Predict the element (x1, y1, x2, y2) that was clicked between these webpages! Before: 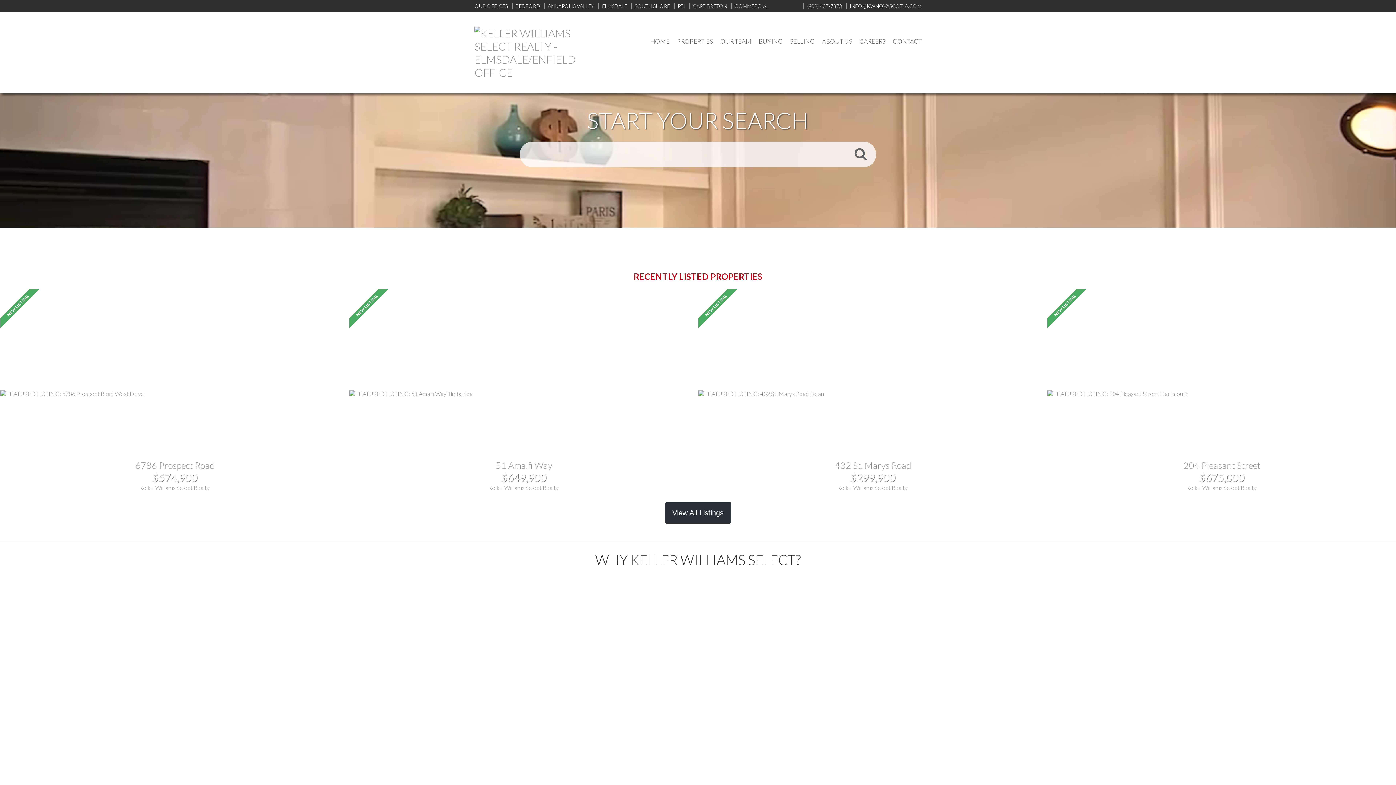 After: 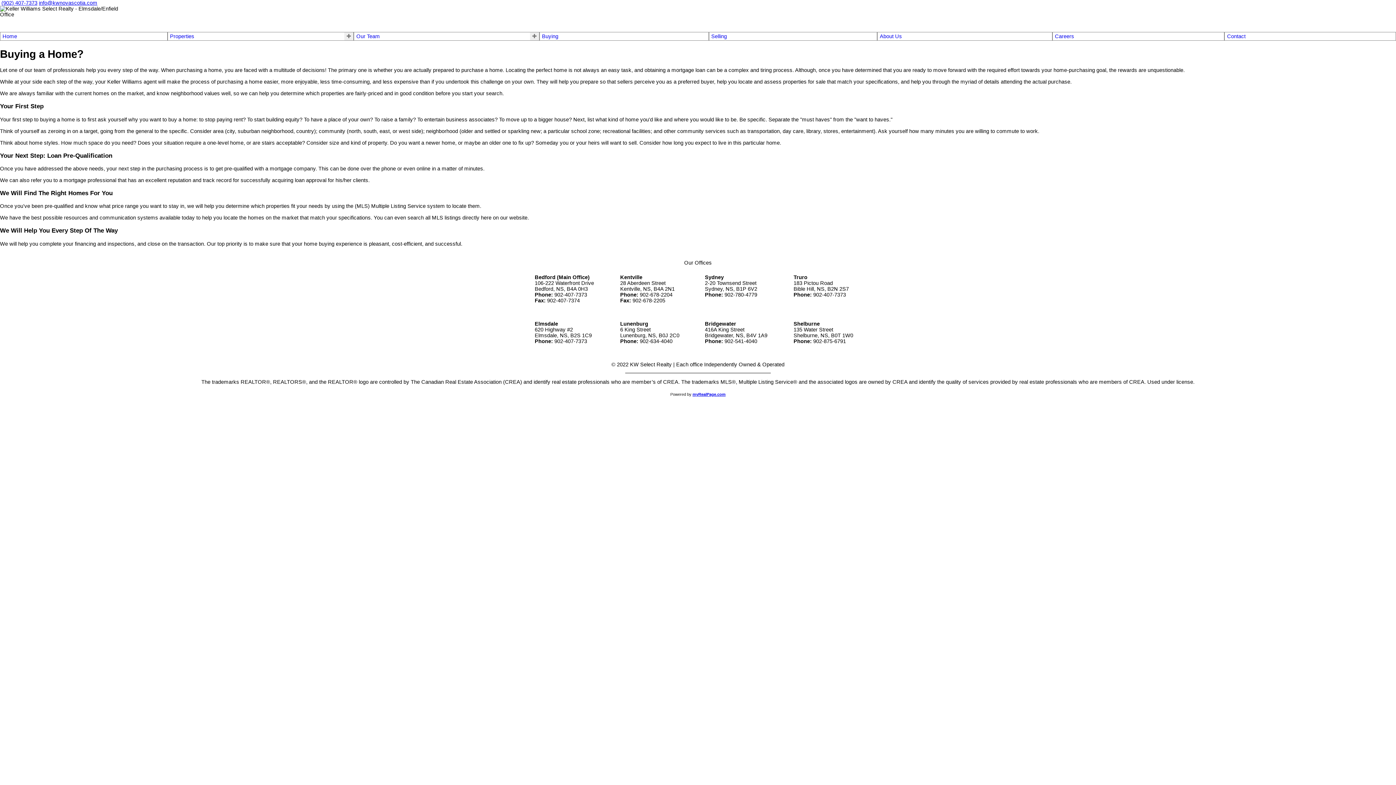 Action: bbox: (755, 26, 786, 56) label: BUYING